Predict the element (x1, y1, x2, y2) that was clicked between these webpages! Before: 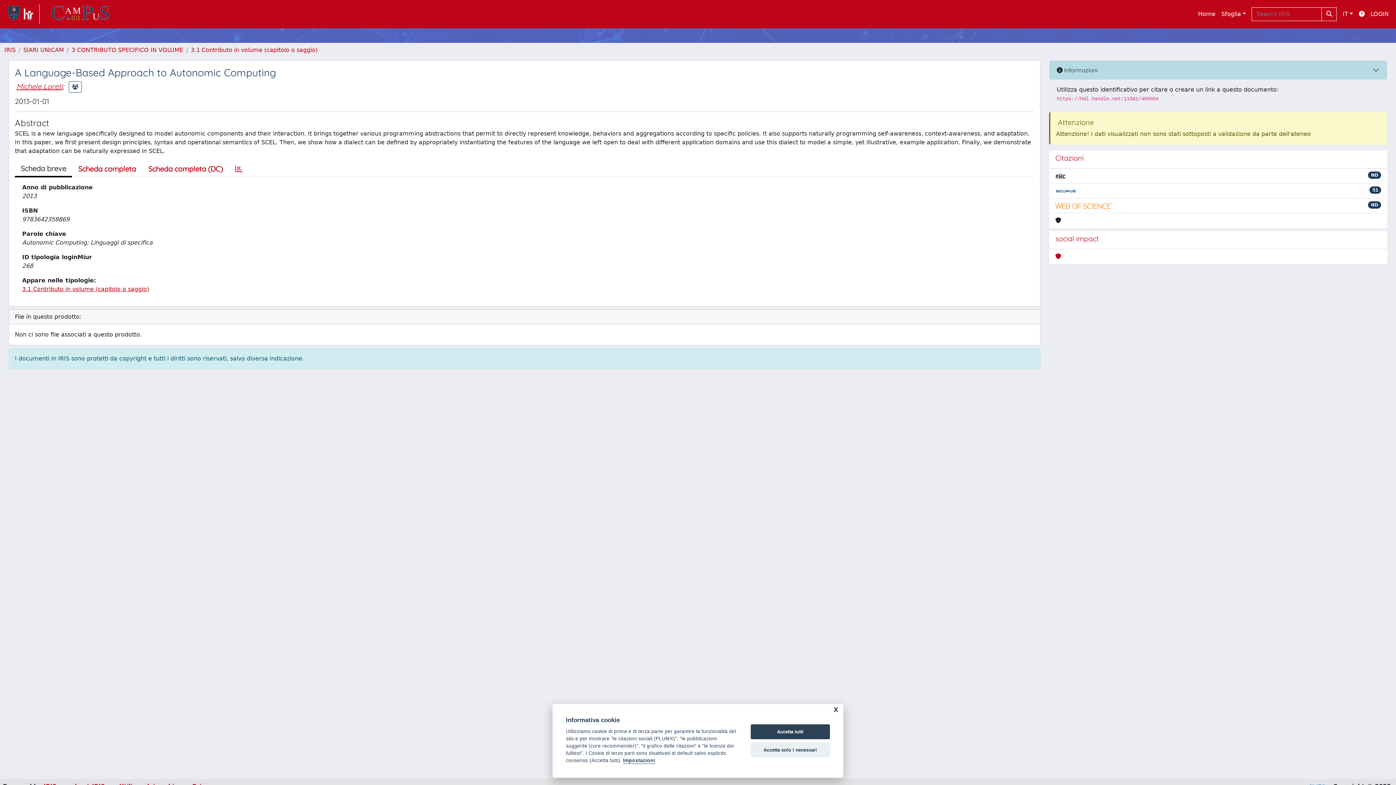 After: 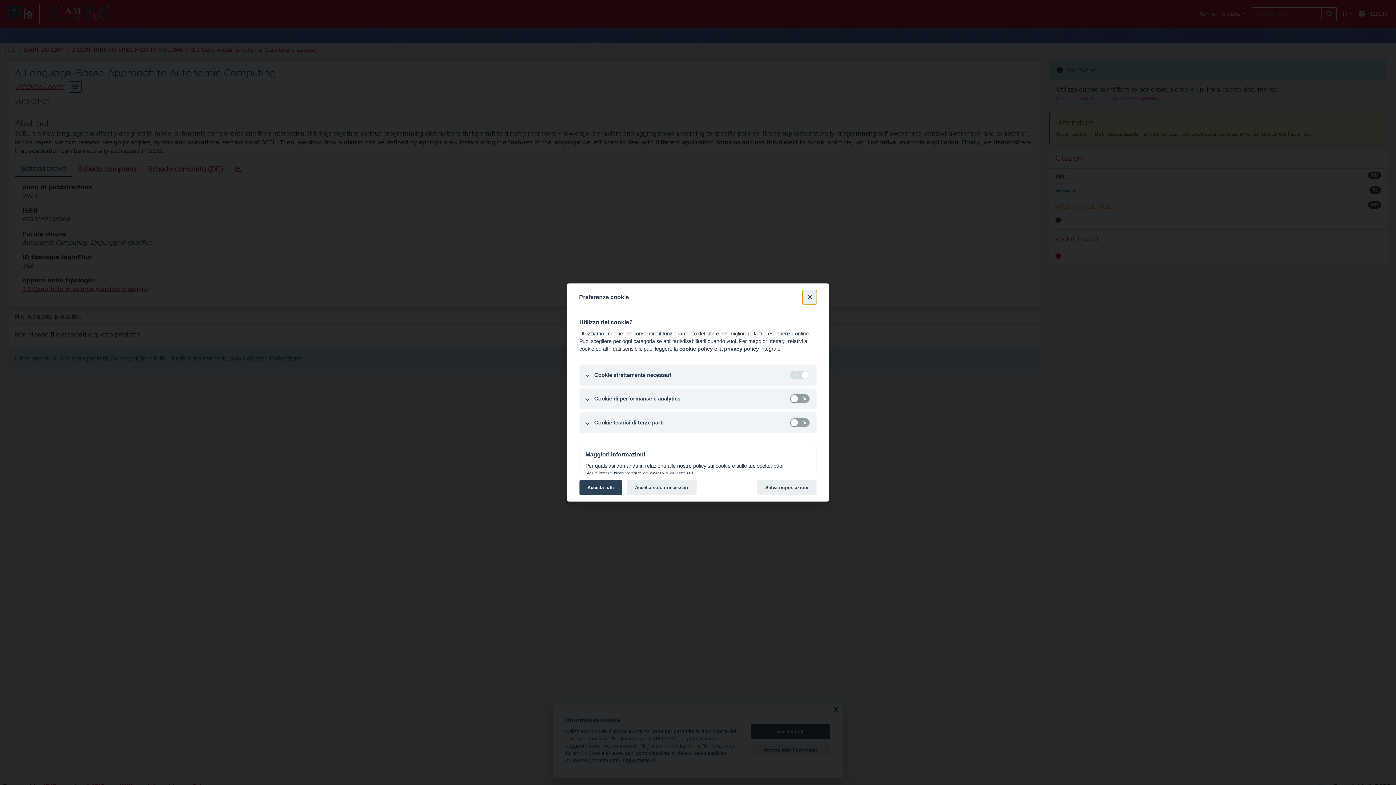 Action: bbox: (623, 758, 655, 764) label: Impostazioni